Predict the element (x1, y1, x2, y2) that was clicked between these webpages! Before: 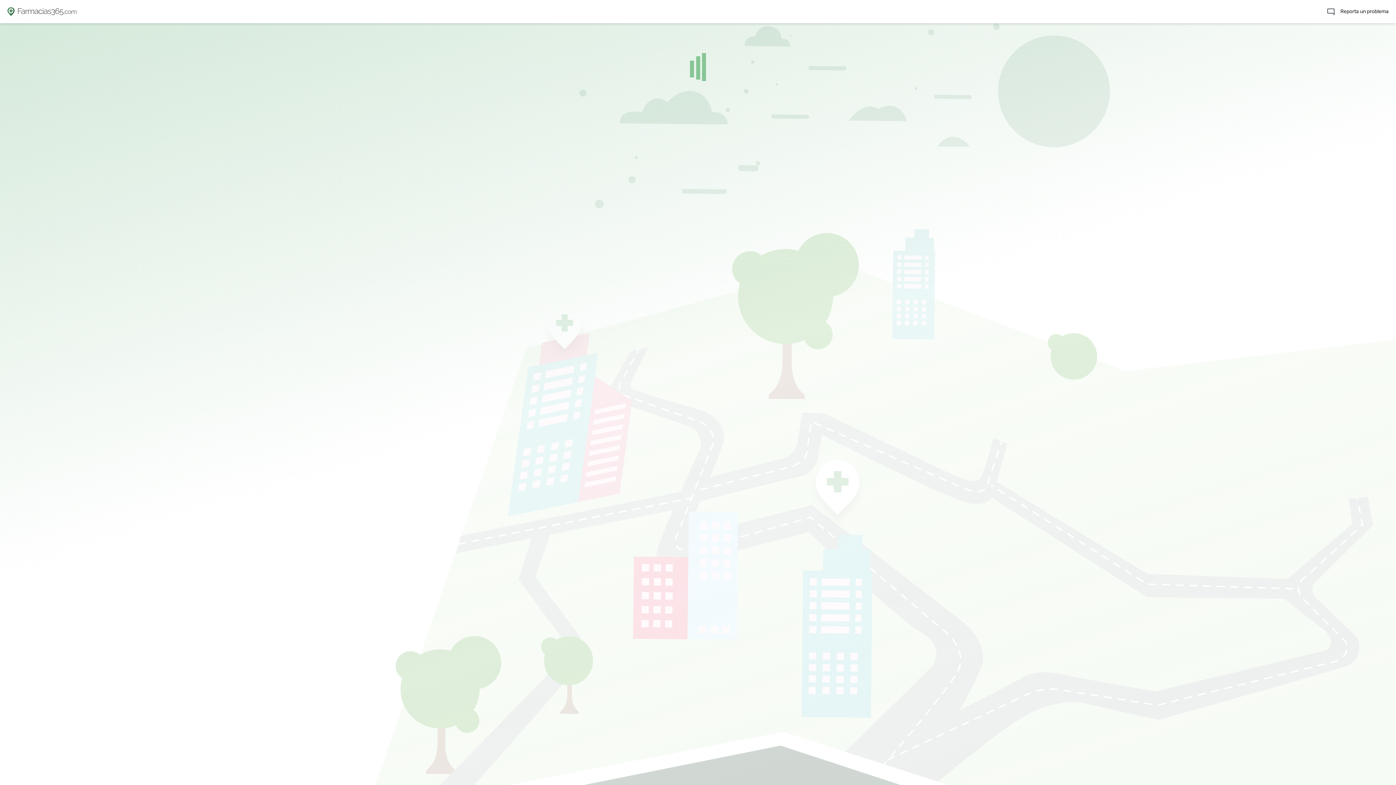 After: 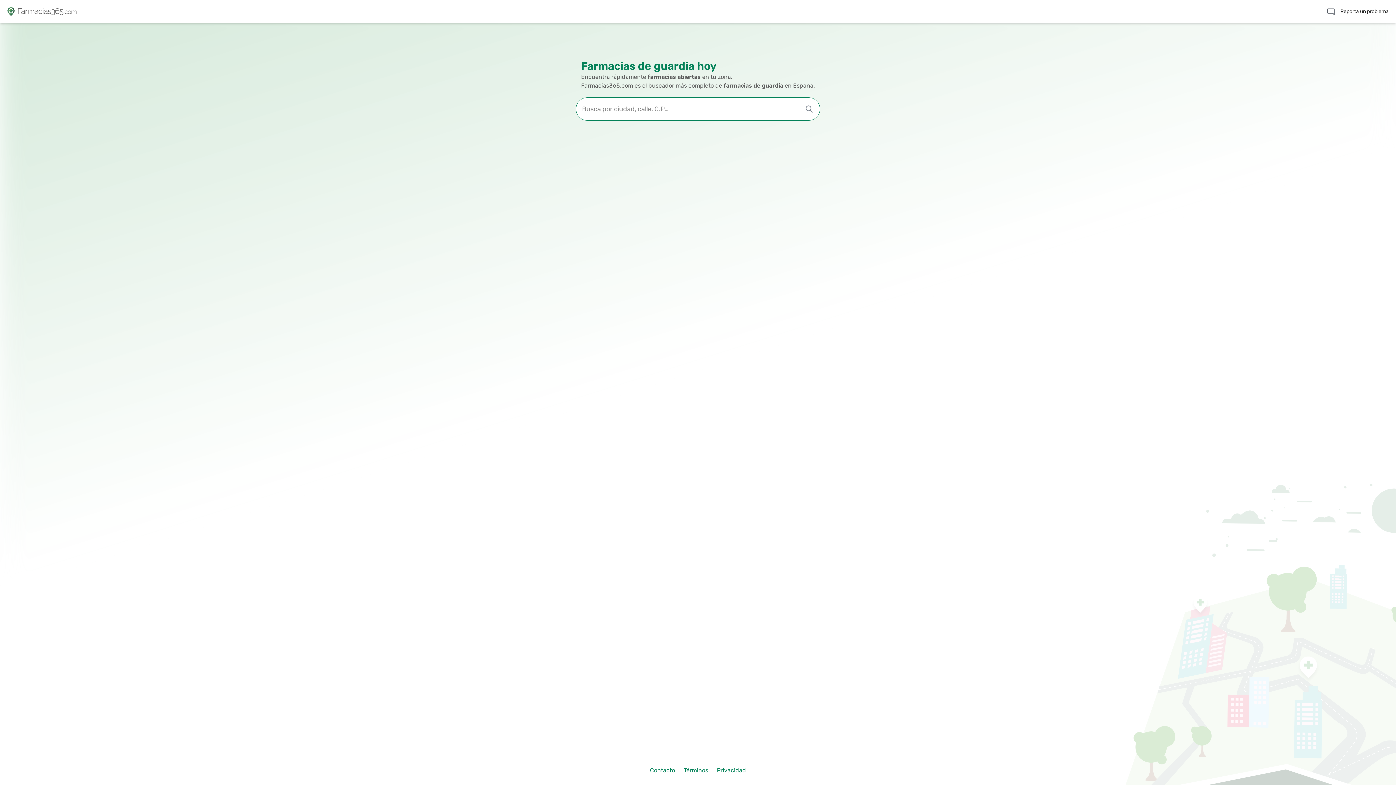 Action: bbox: (17, 8, 76, 15)